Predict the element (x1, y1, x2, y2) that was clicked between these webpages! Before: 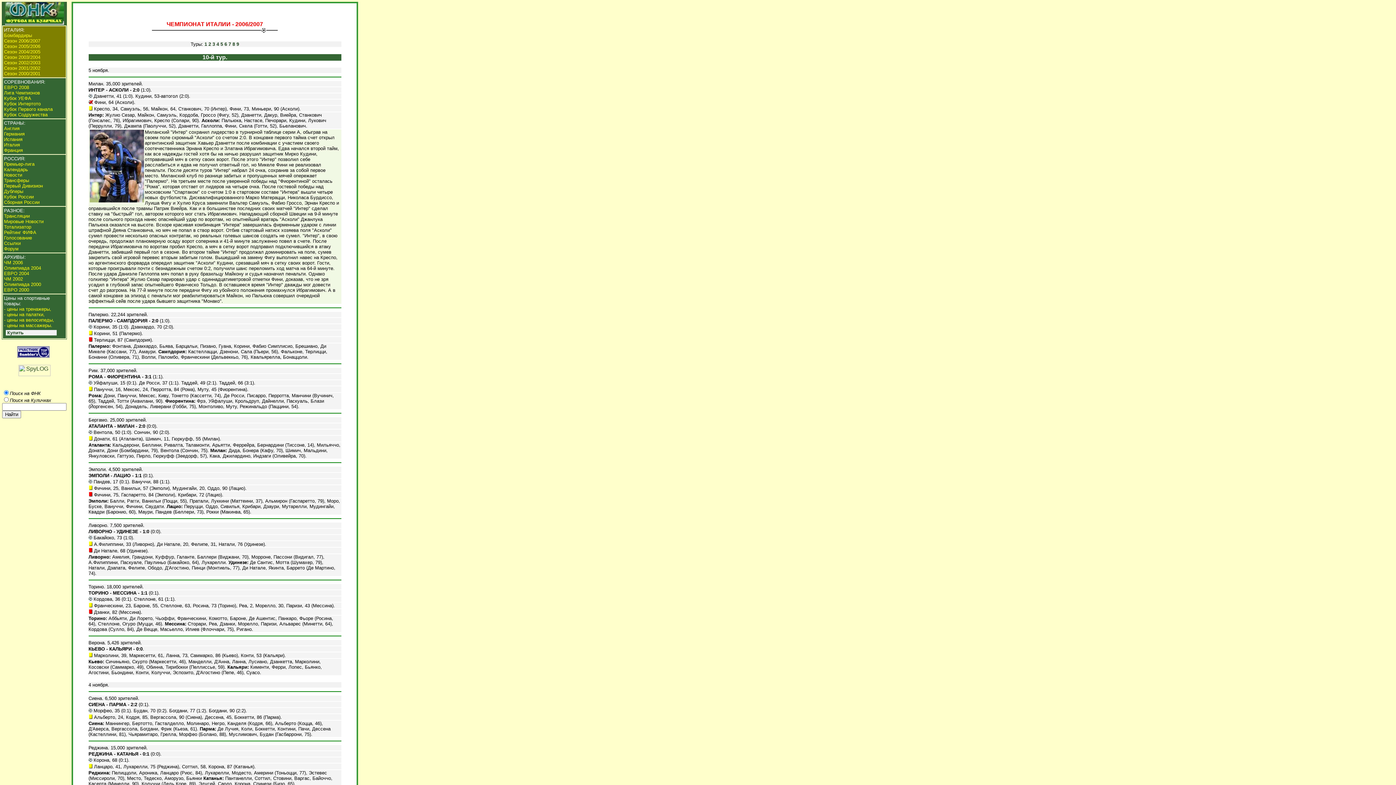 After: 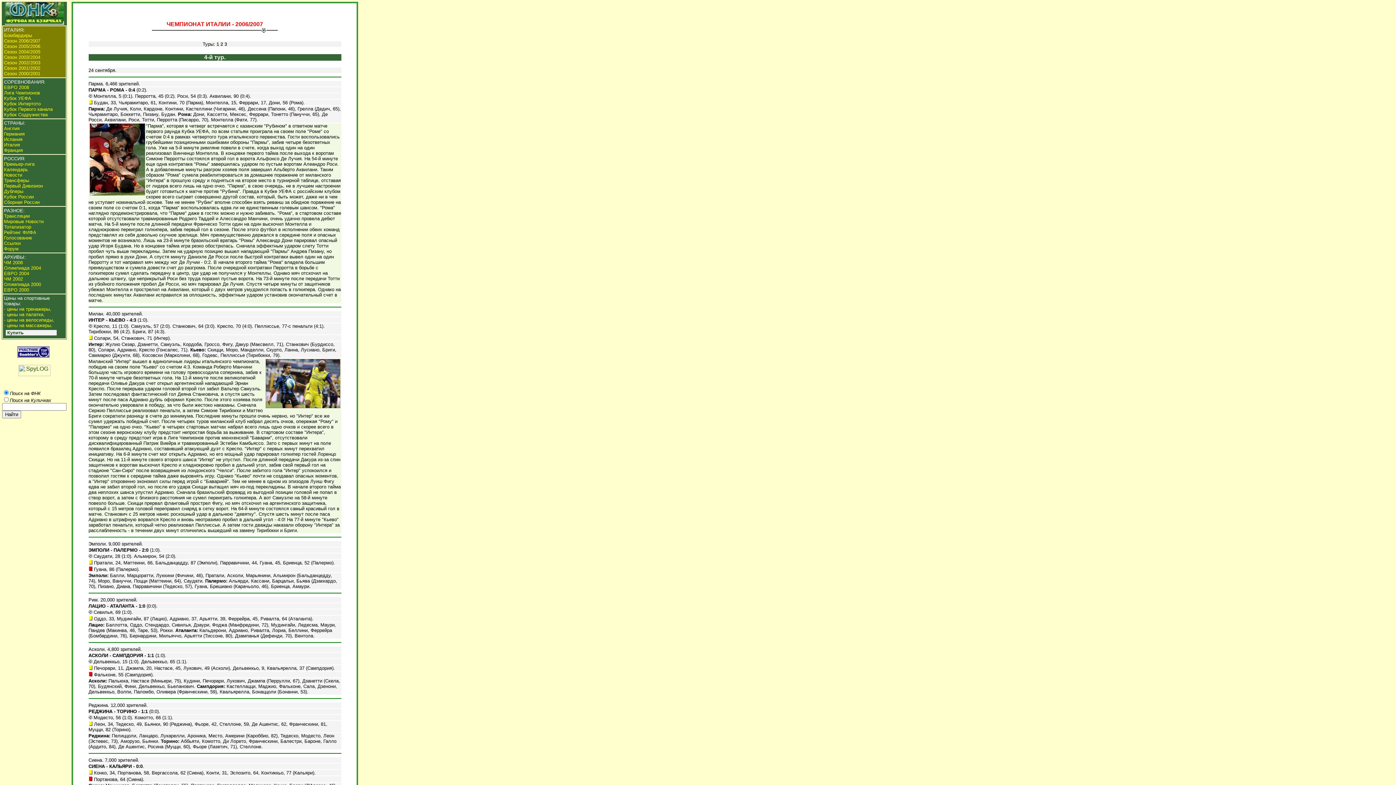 Action: bbox: (216, 41, 219, 46) label: 4